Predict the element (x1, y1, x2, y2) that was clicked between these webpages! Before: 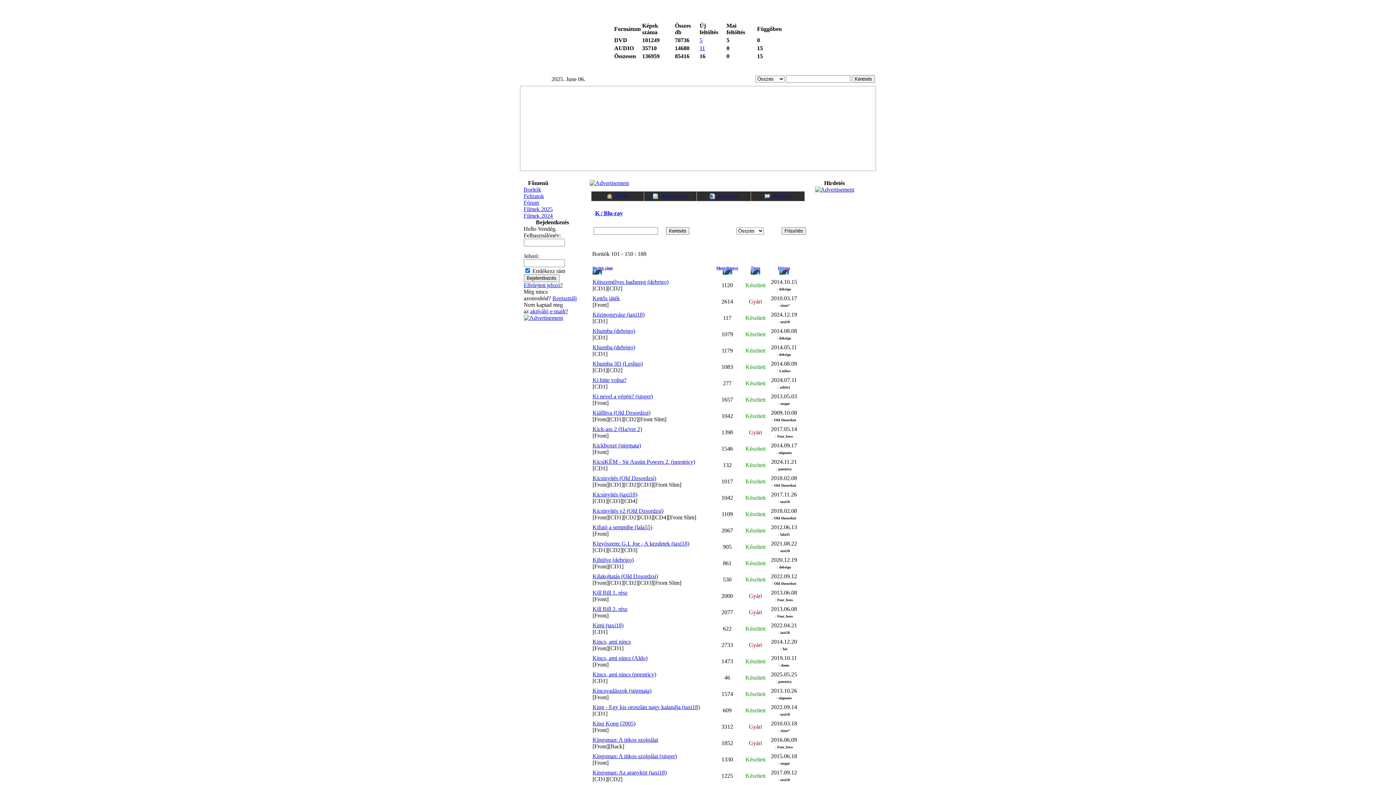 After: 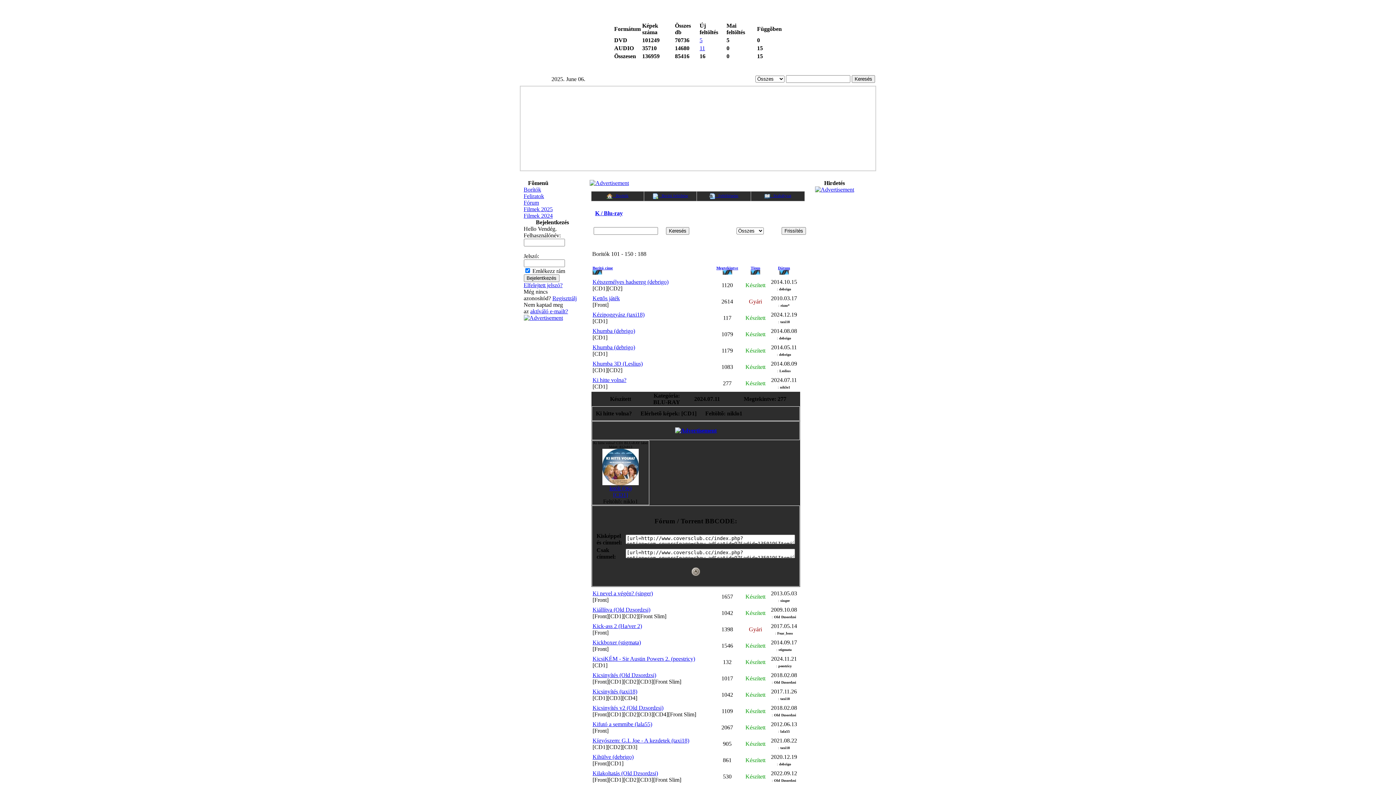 Action: label: Ki hitte volna? bbox: (592, 377, 626, 383)